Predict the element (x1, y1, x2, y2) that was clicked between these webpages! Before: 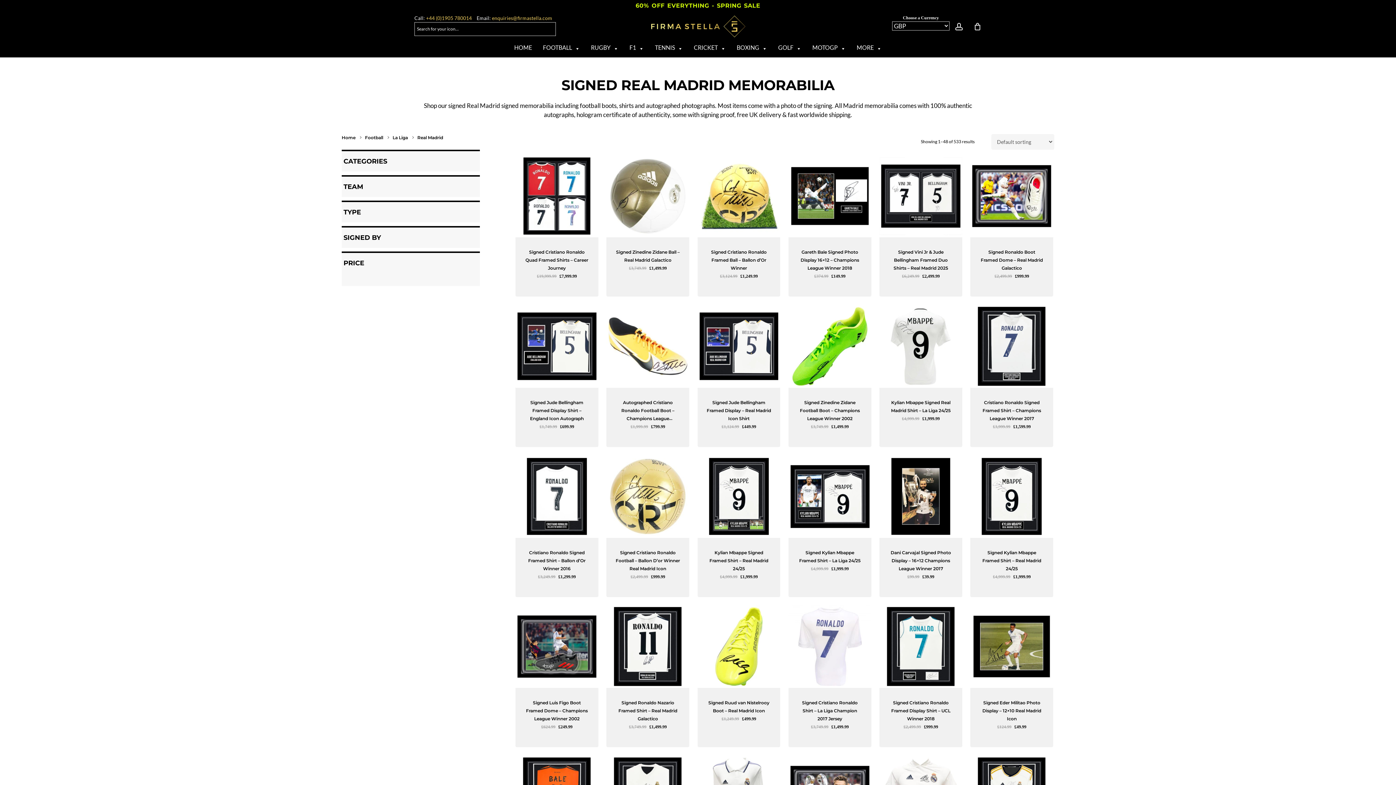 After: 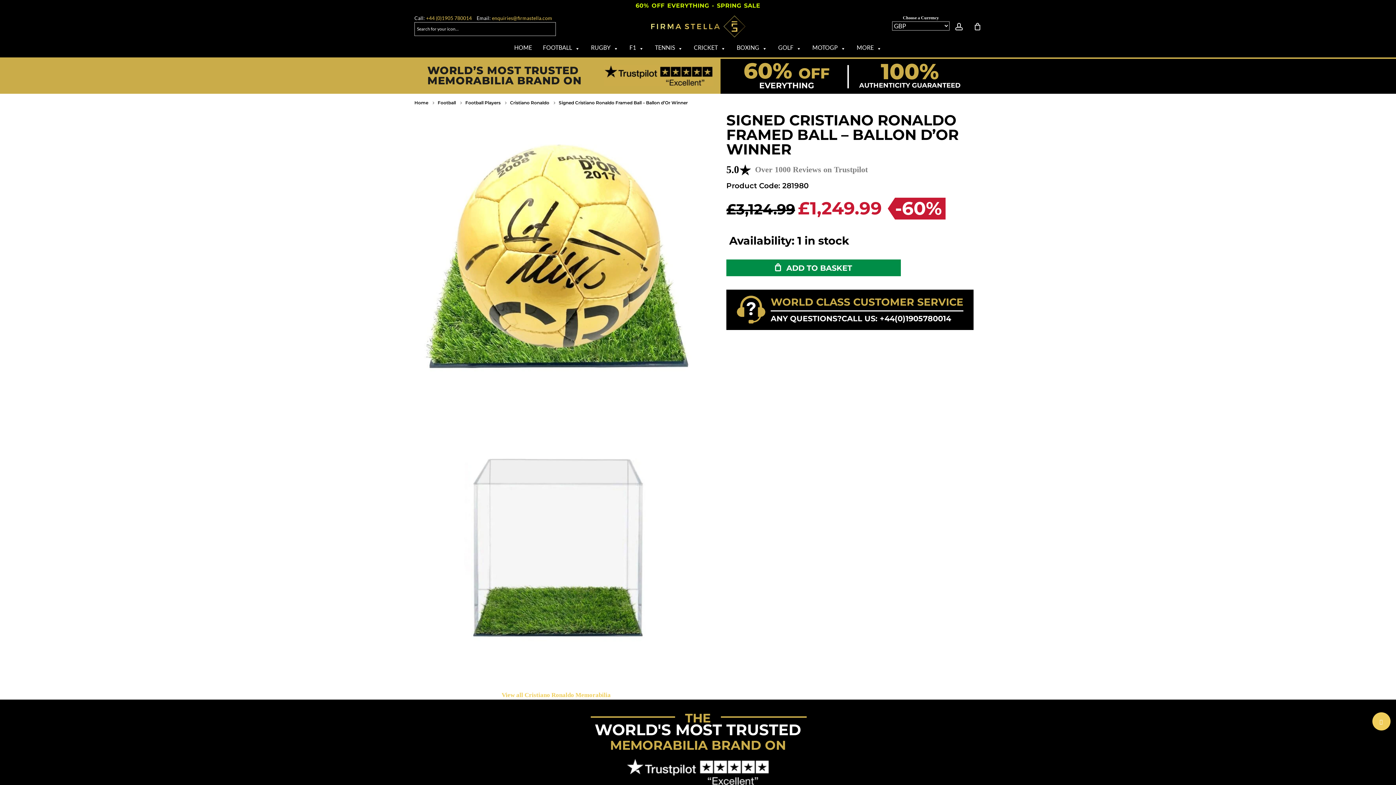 Action: bbox: (706, 248, 771, 272) label: Signed Cristiano Ronaldo Framed Ball – Ballon d’Or Winner